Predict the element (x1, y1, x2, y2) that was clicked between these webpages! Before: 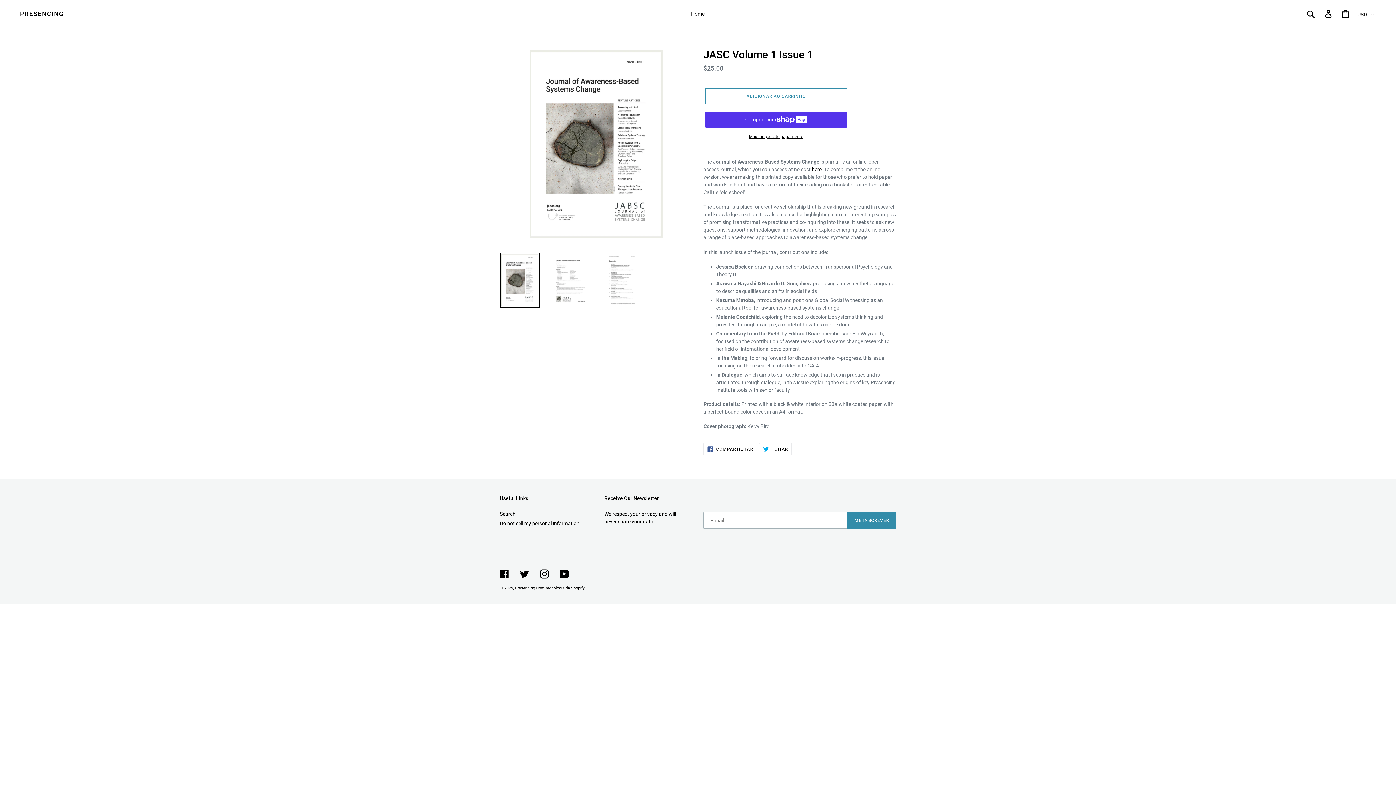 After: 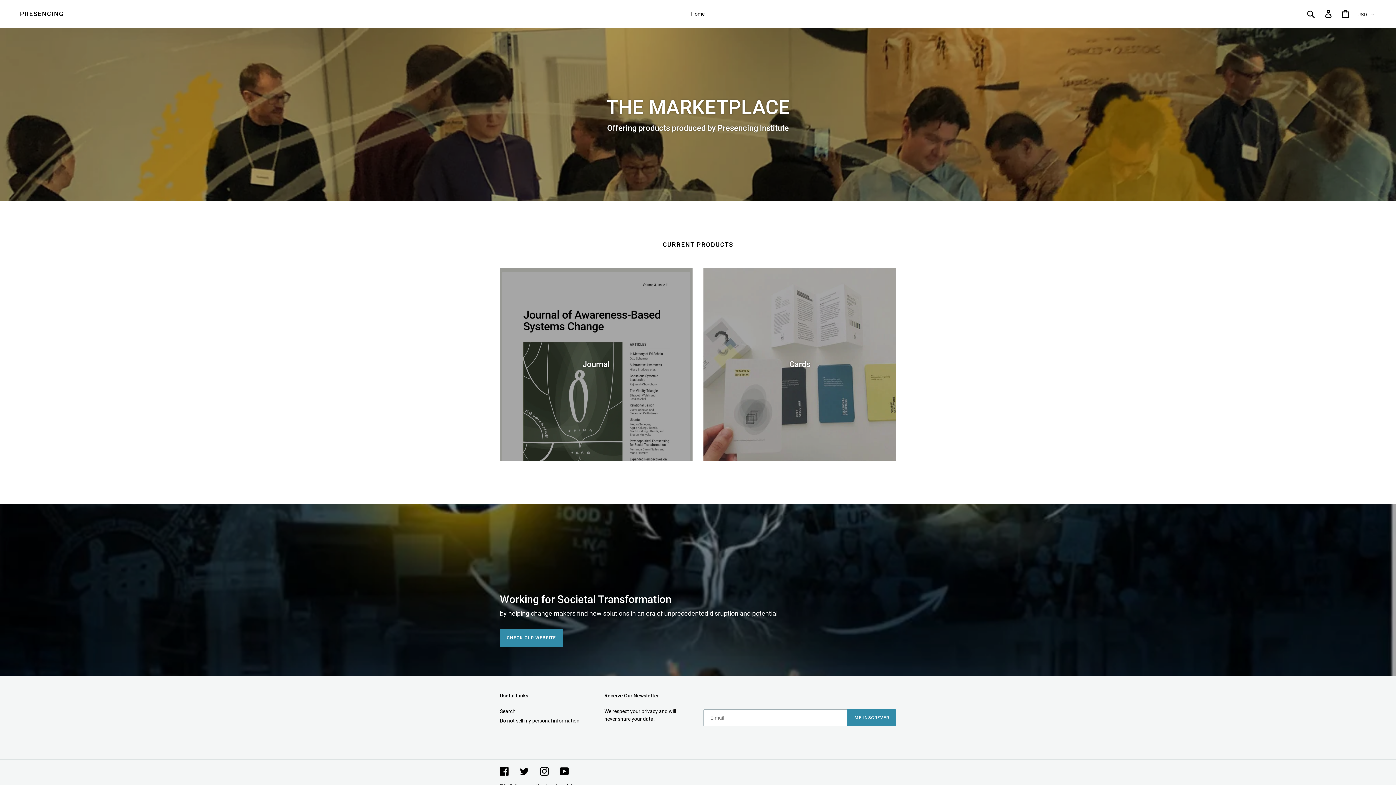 Action: label: Presencing bbox: (514, 586, 535, 591)